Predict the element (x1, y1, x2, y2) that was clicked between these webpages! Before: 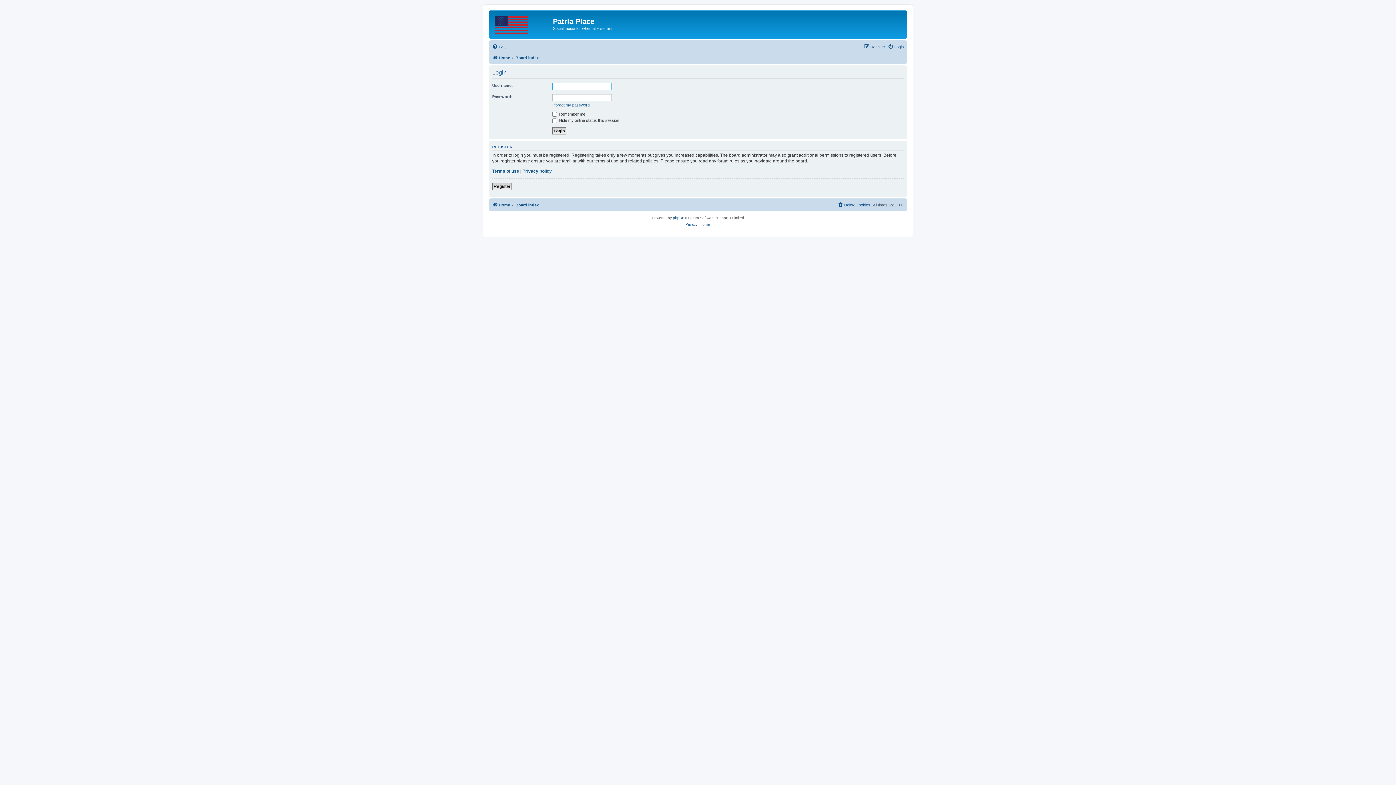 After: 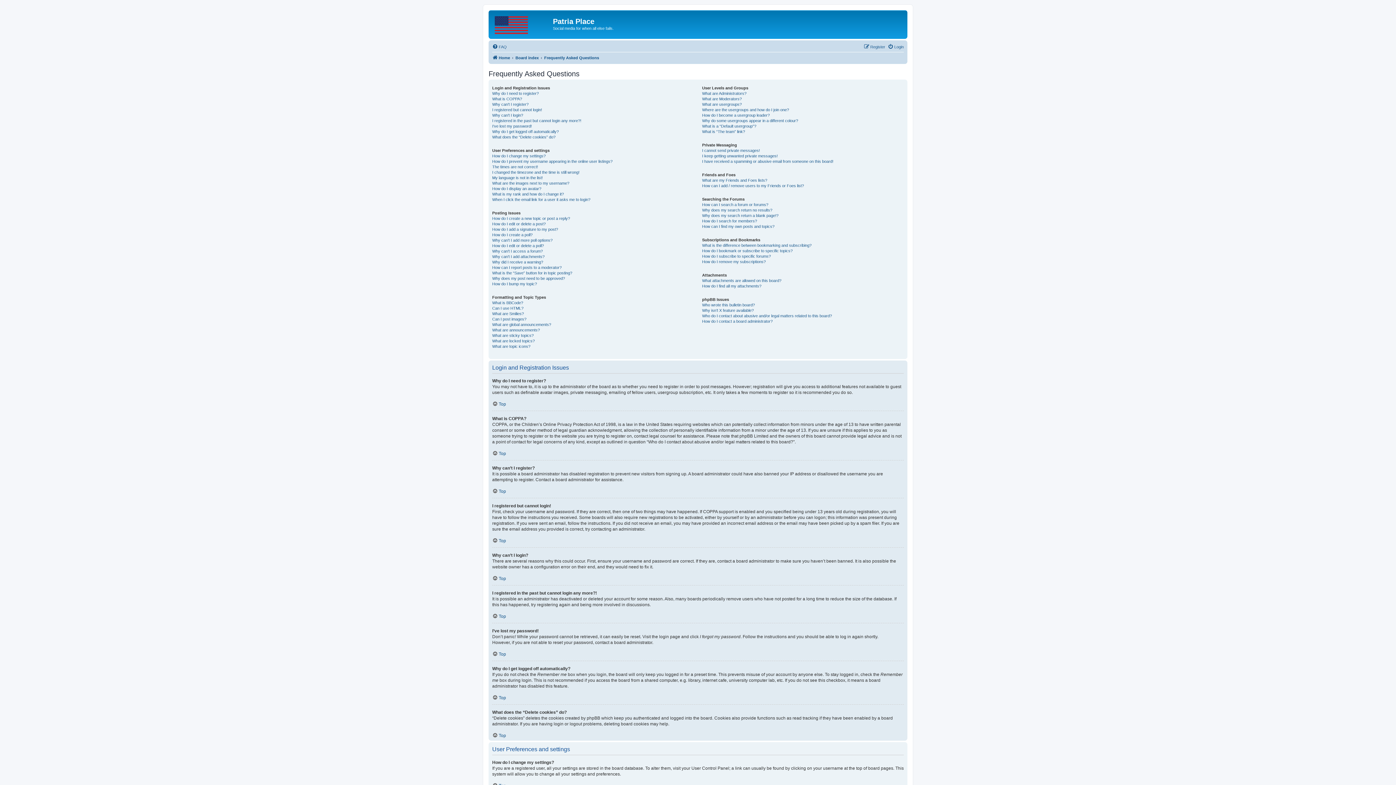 Action: label: FAQ bbox: (492, 42, 506, 51)